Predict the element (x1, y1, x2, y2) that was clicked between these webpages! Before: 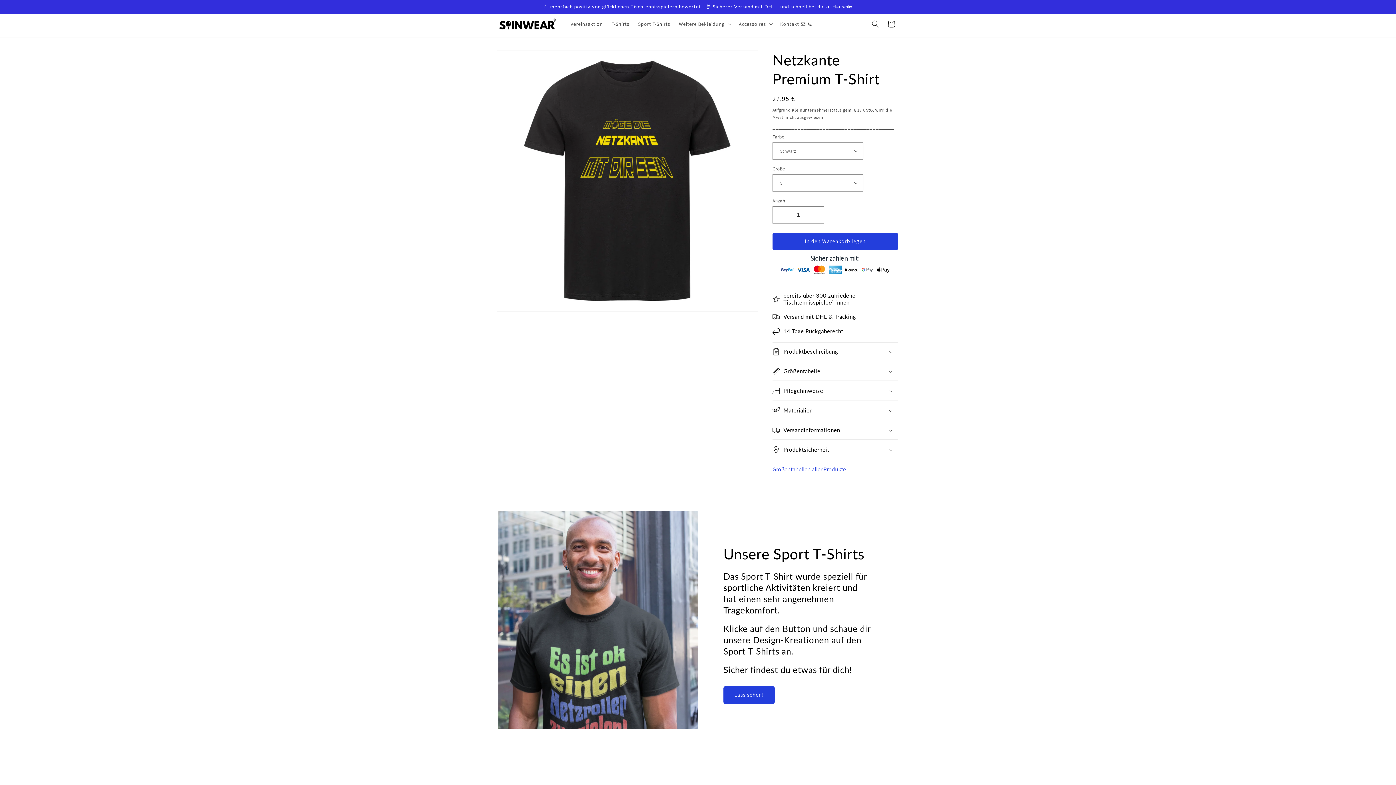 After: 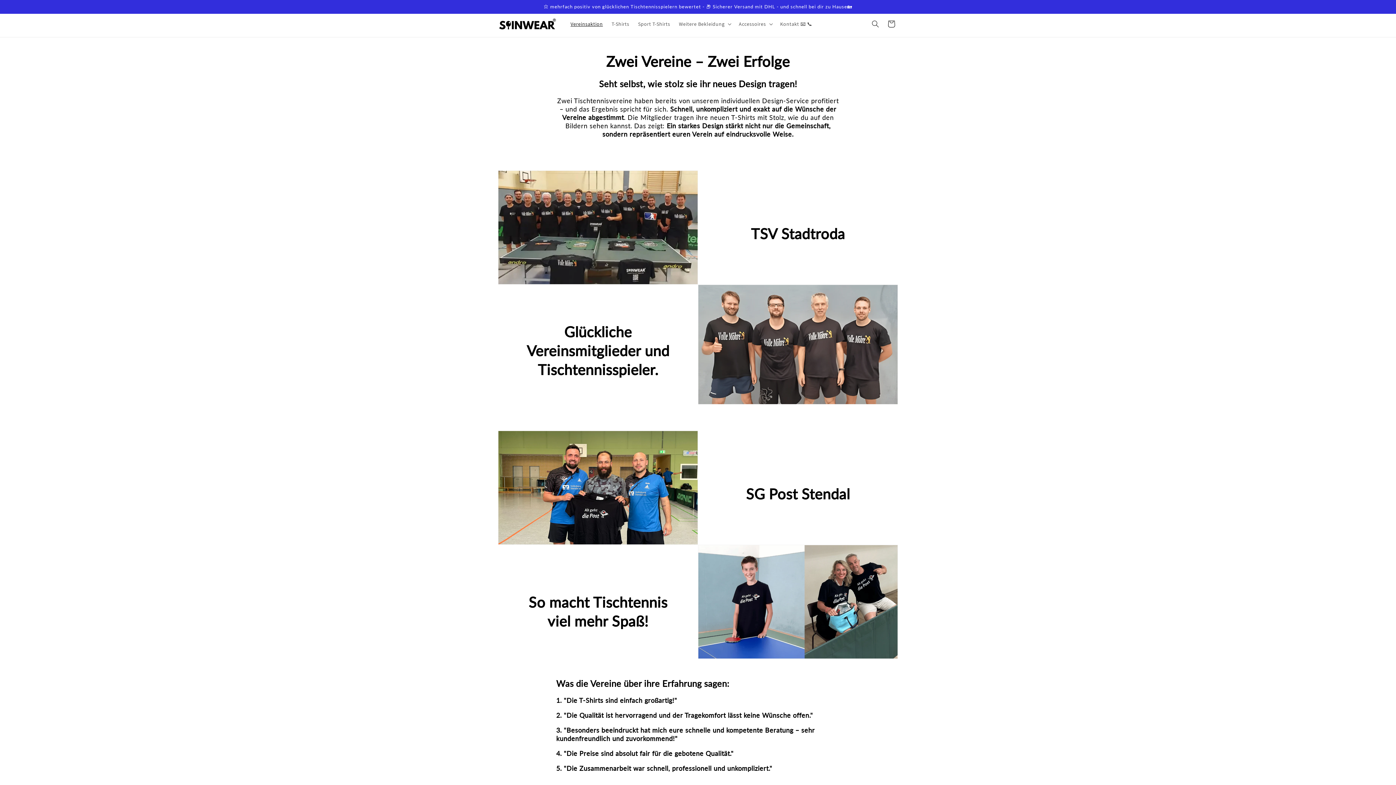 Action: label: Vereinsaktion bbox: (566, 16, 607, 31)